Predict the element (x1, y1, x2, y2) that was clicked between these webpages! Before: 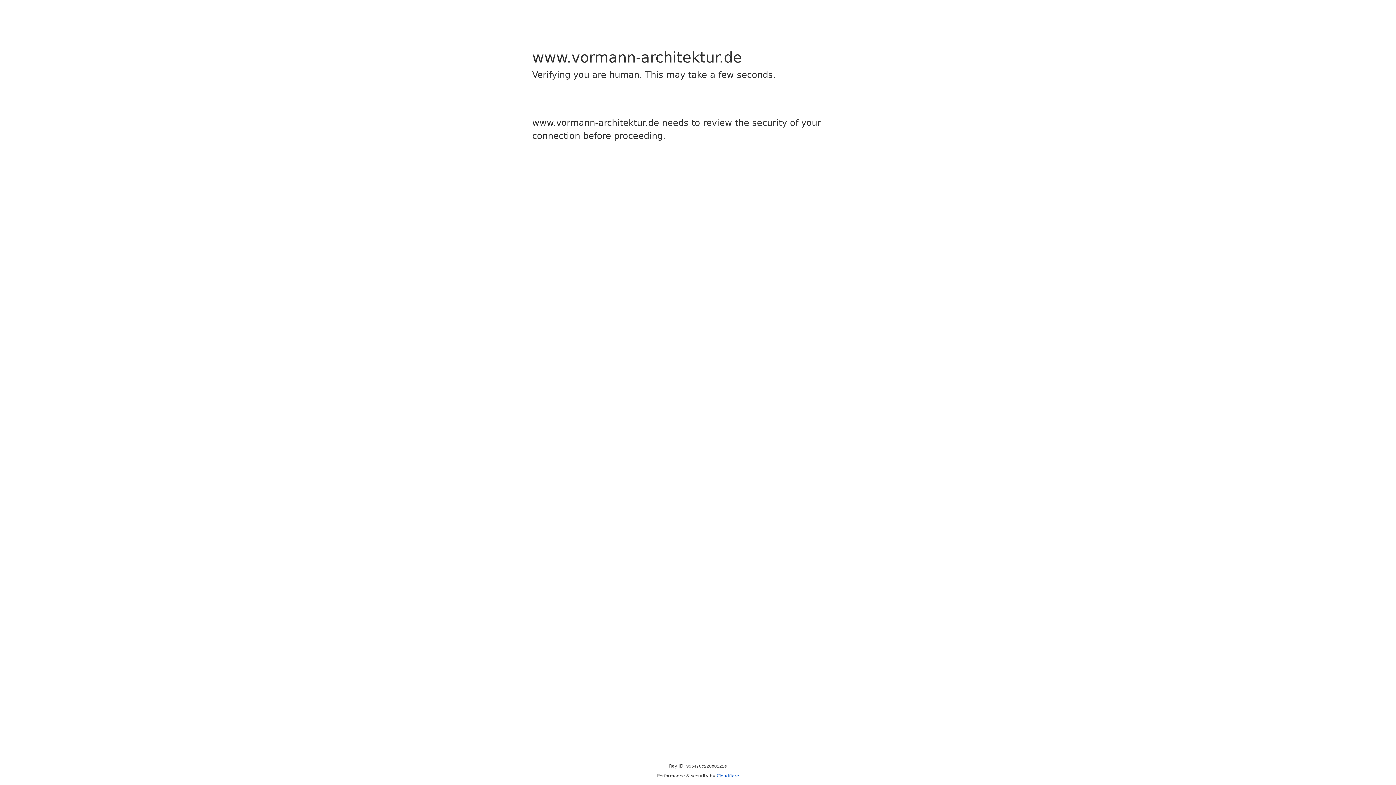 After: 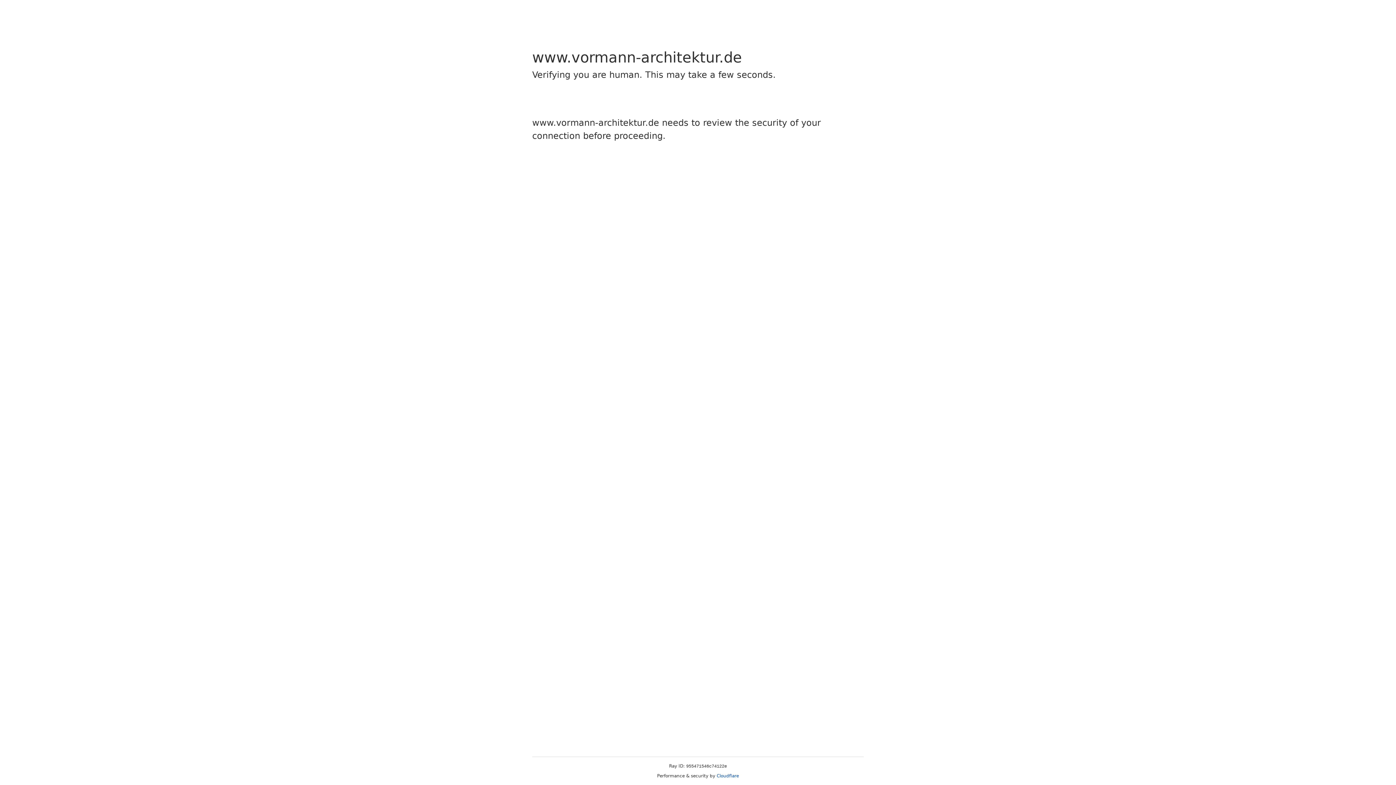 Action: bbox: (716, 773, 739, 778) label: Cloudflare